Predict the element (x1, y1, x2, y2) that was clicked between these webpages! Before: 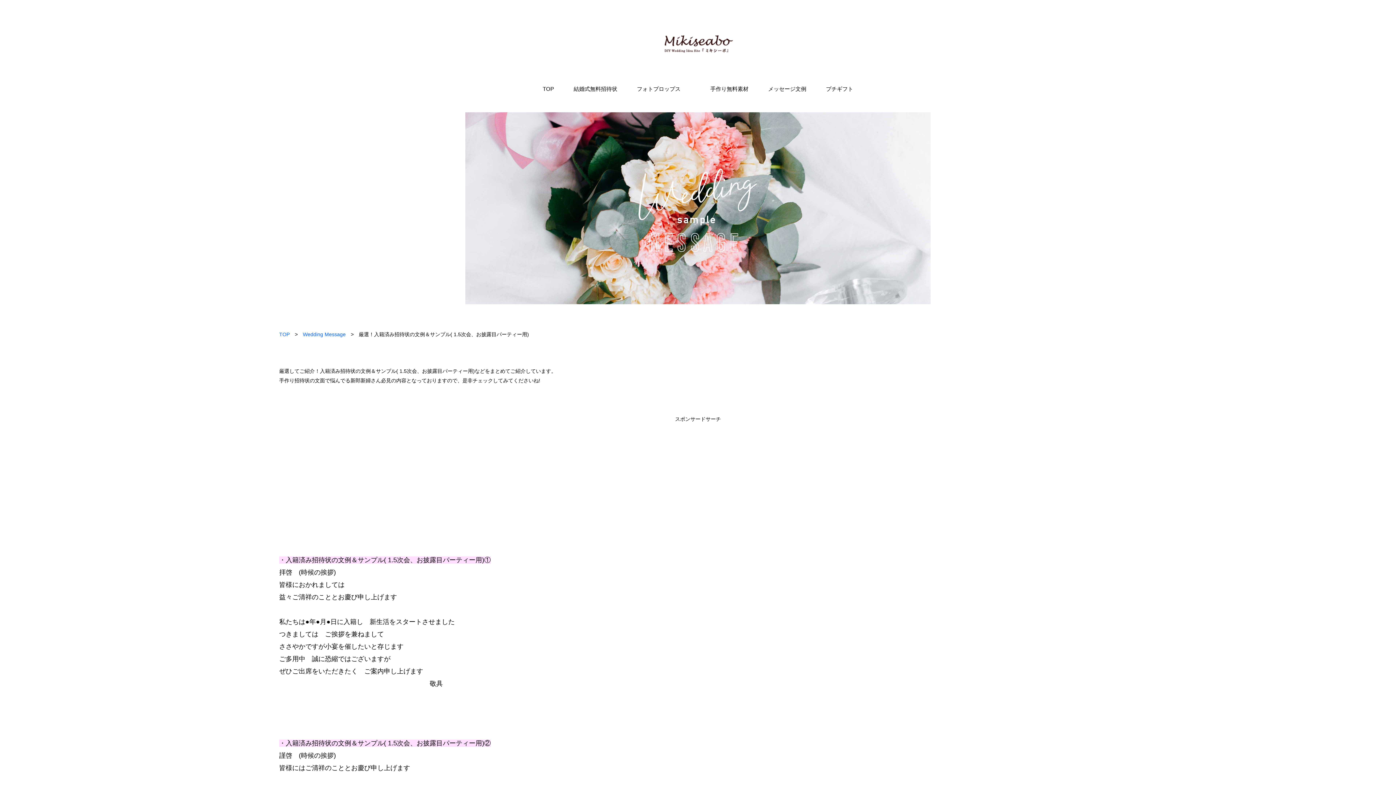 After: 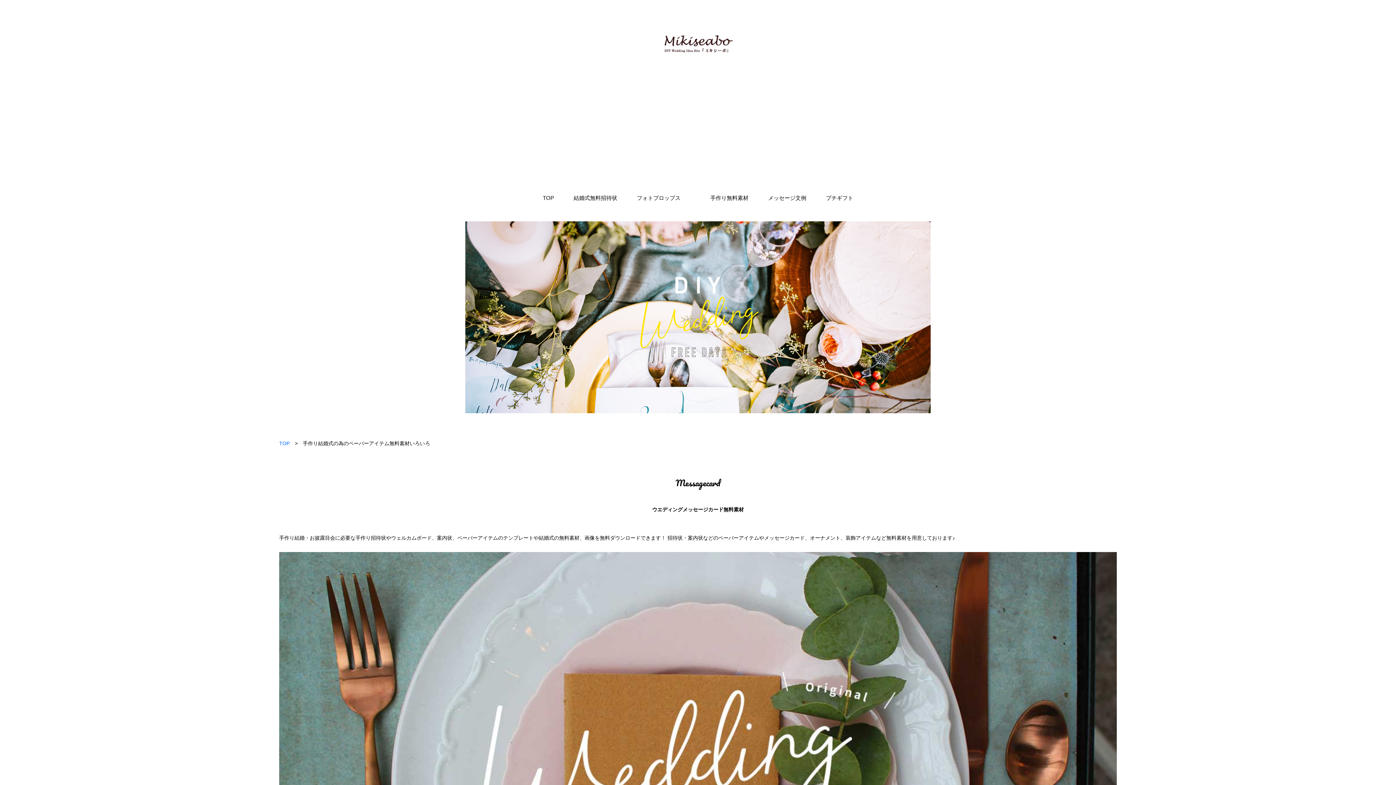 Action: label: 手作り無料素材 bbox: (710, 85, 748, 92)